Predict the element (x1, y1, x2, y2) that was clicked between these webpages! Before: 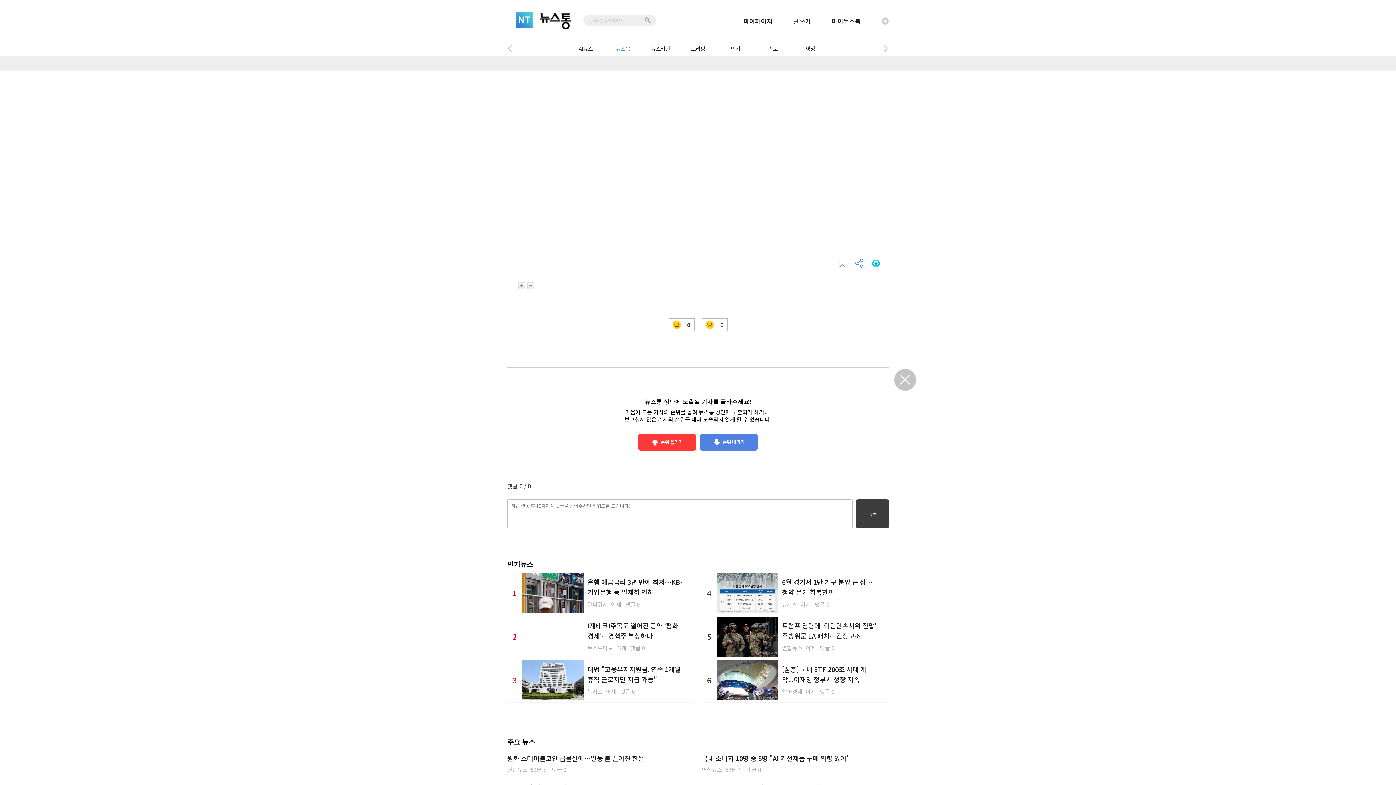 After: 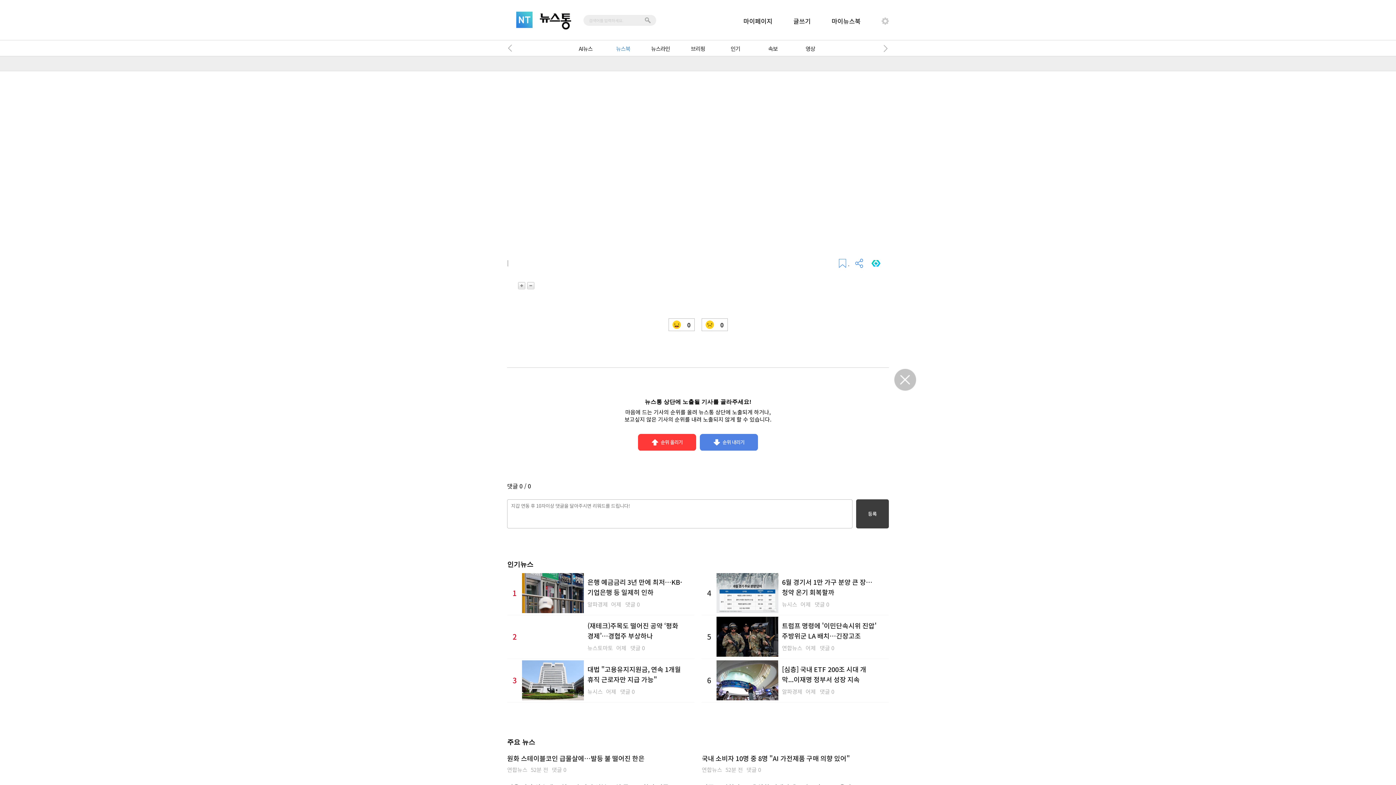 Action: bbox: (507, 43, 516, 53)